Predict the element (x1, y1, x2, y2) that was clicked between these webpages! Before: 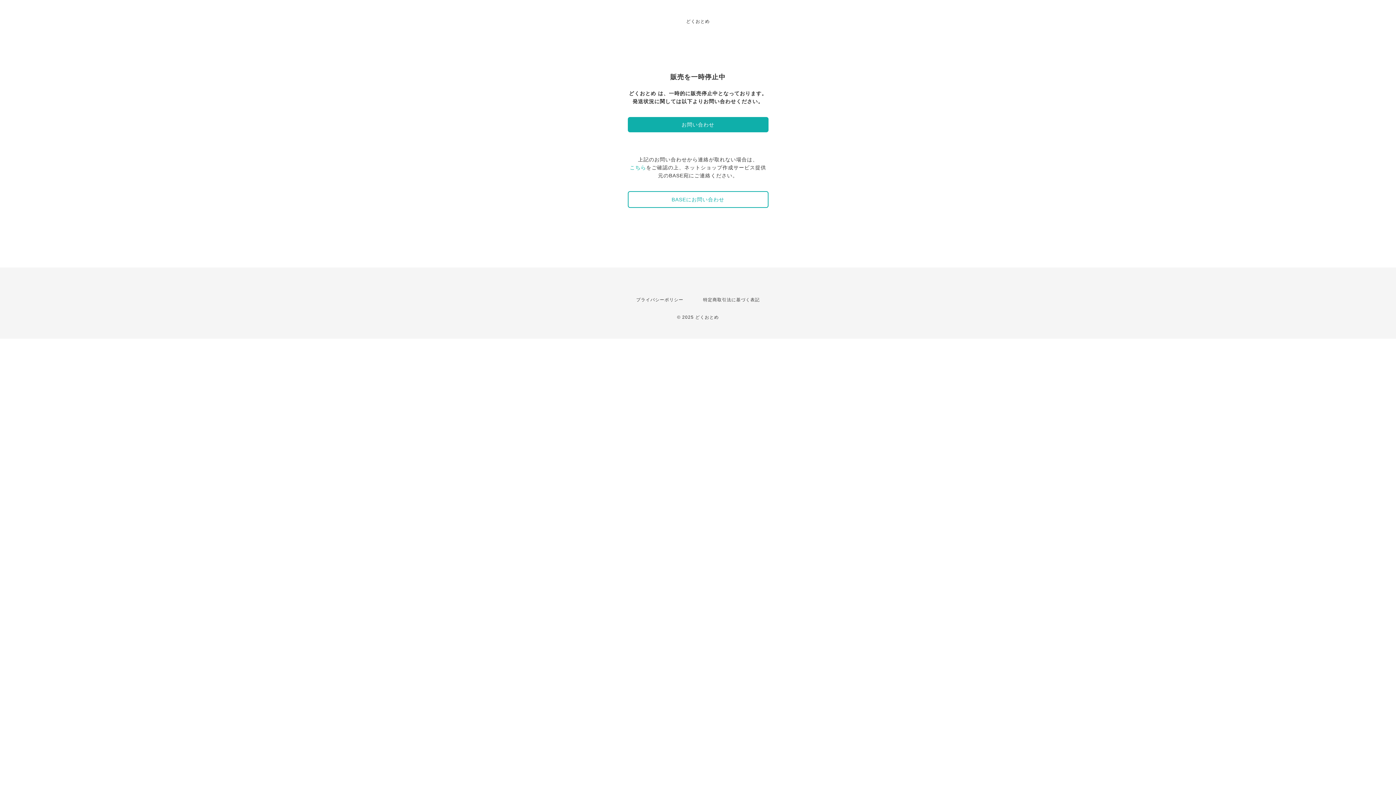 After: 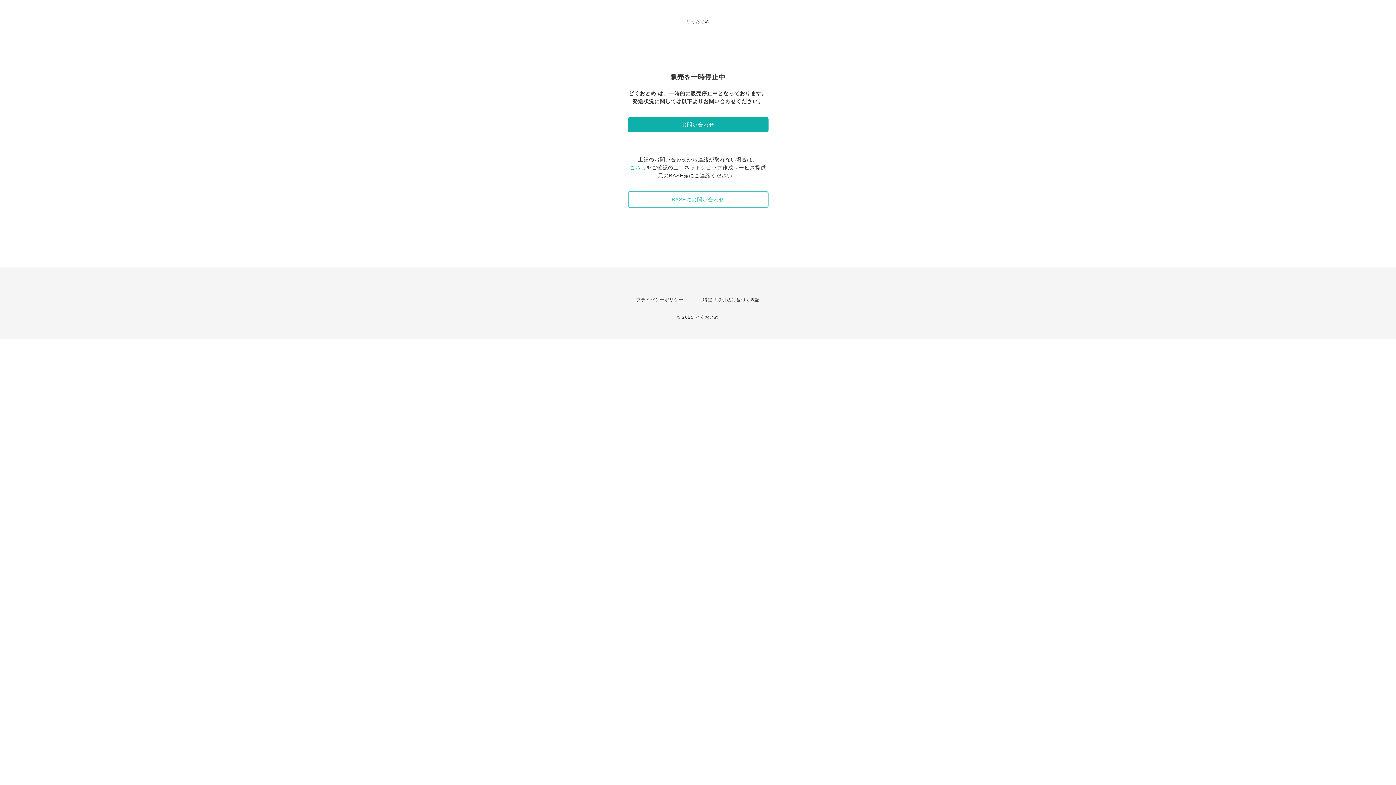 Action: label: BASEにお問い合わせ bbox: (627, 191, 768, 208)